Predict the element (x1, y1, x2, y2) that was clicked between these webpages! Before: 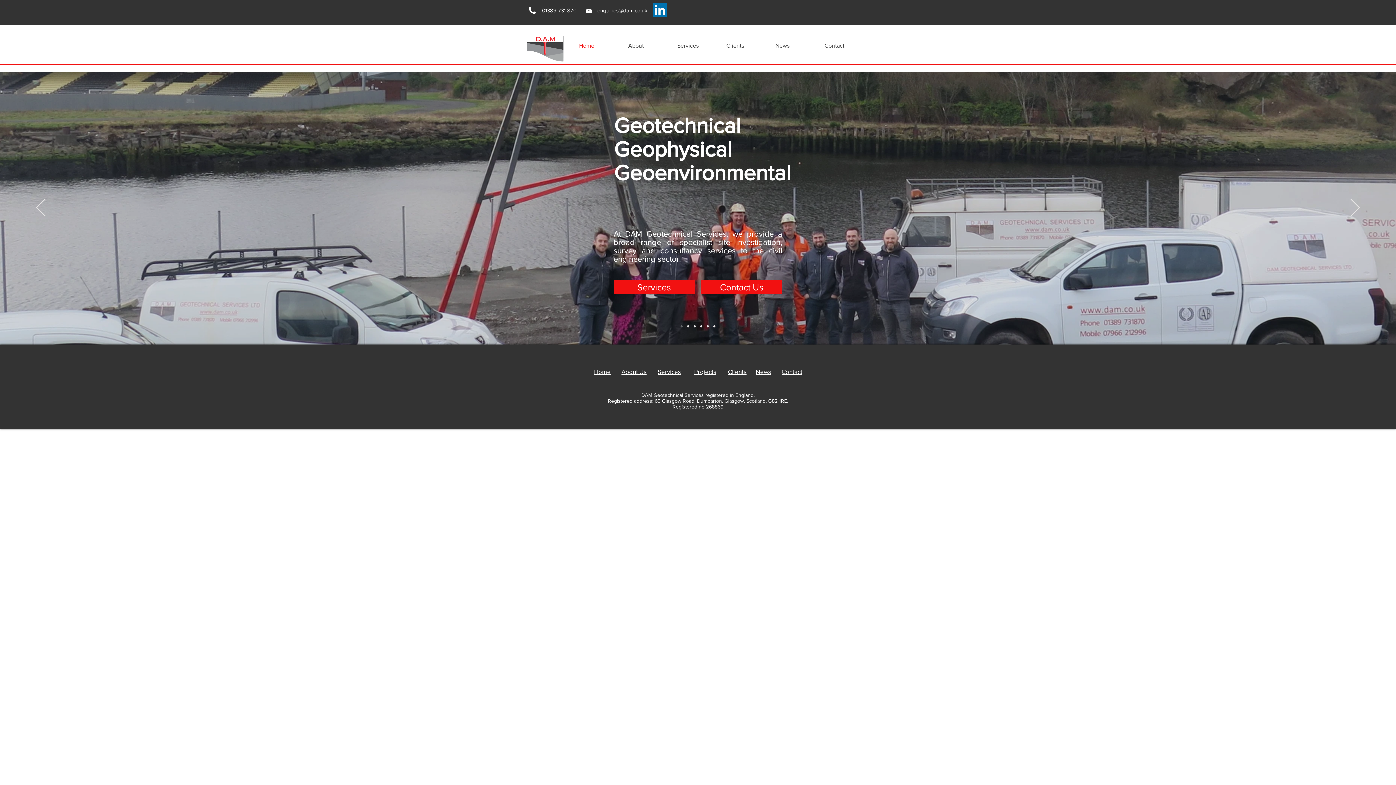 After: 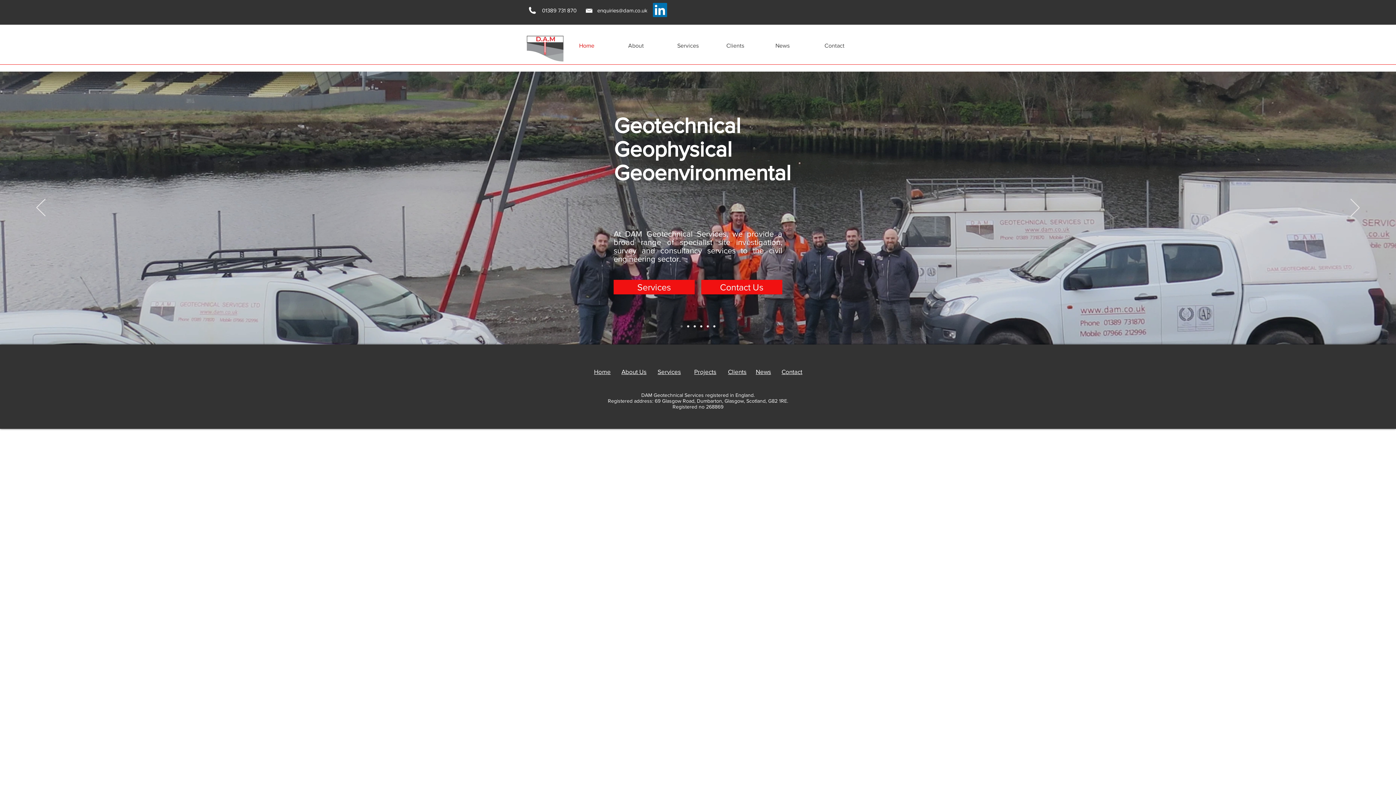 Action: label: Slide5 bbox: (706, 325, 709, 327)